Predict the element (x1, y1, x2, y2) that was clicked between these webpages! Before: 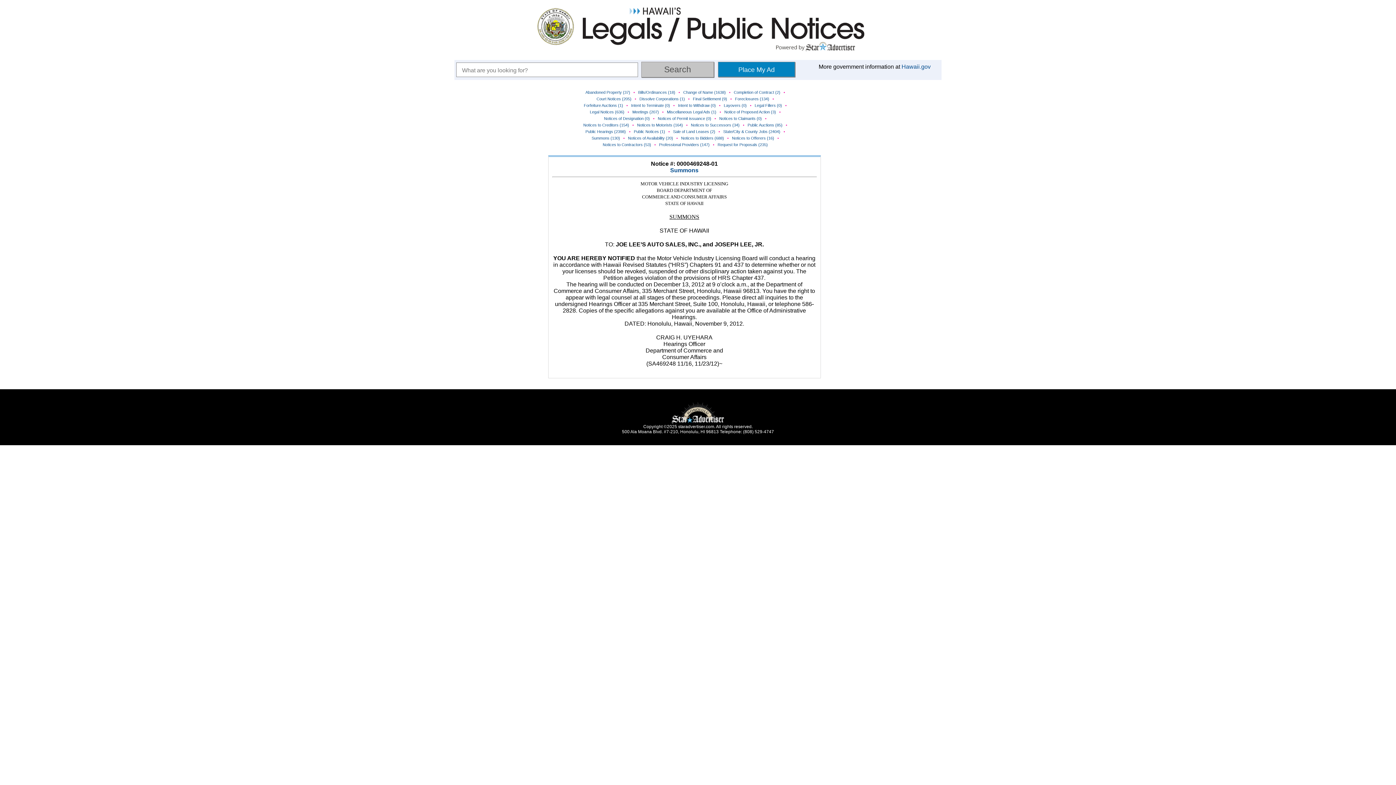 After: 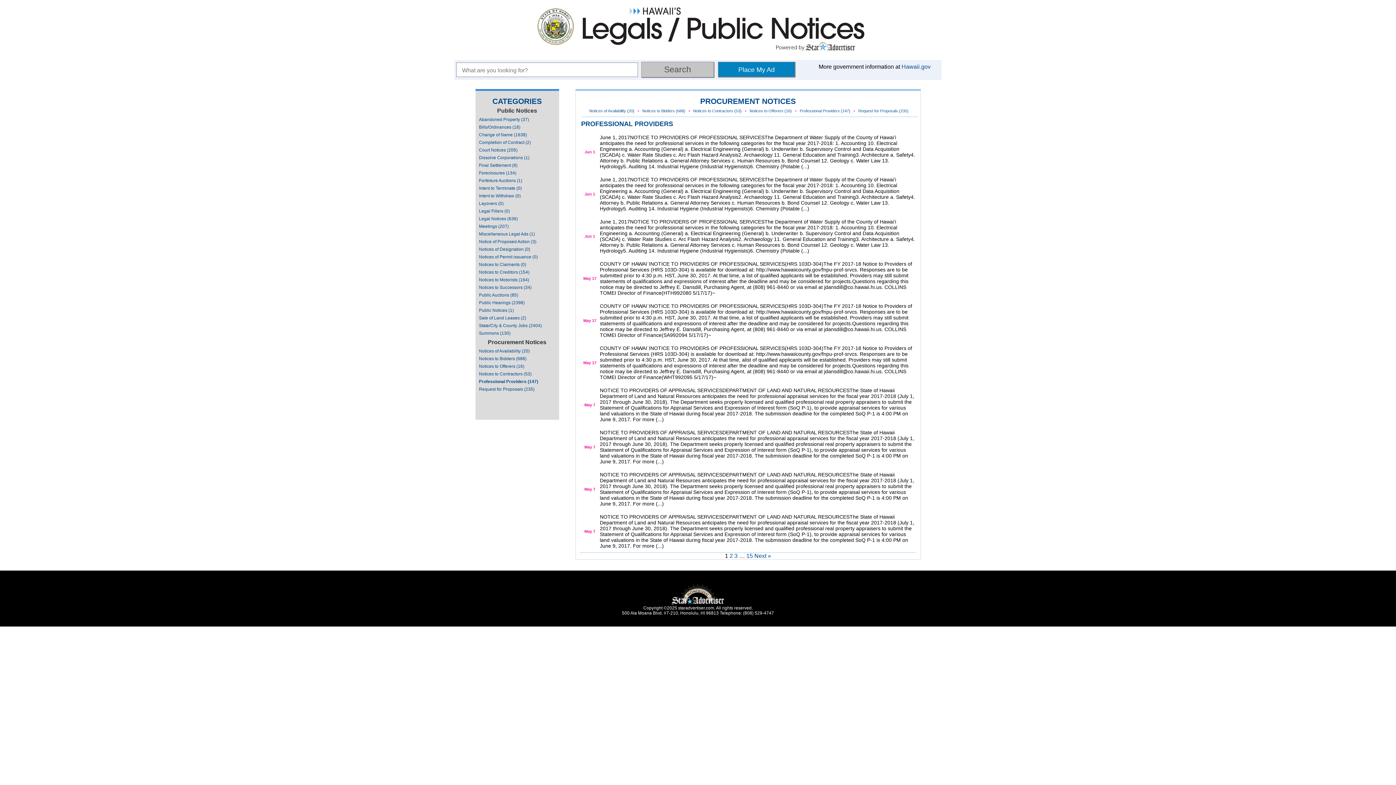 Action: bbox: (659, 142, 709, 146) label: Professional Providers (147)